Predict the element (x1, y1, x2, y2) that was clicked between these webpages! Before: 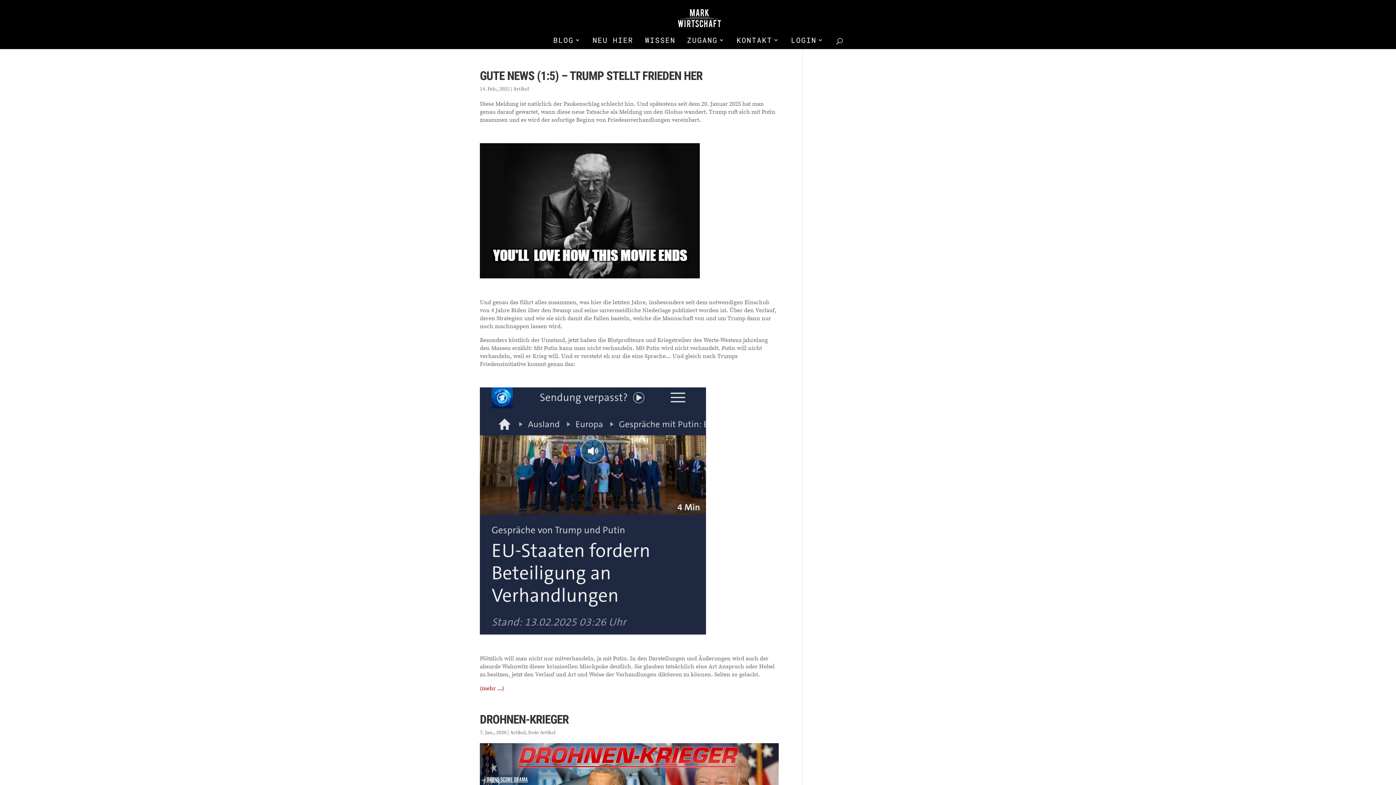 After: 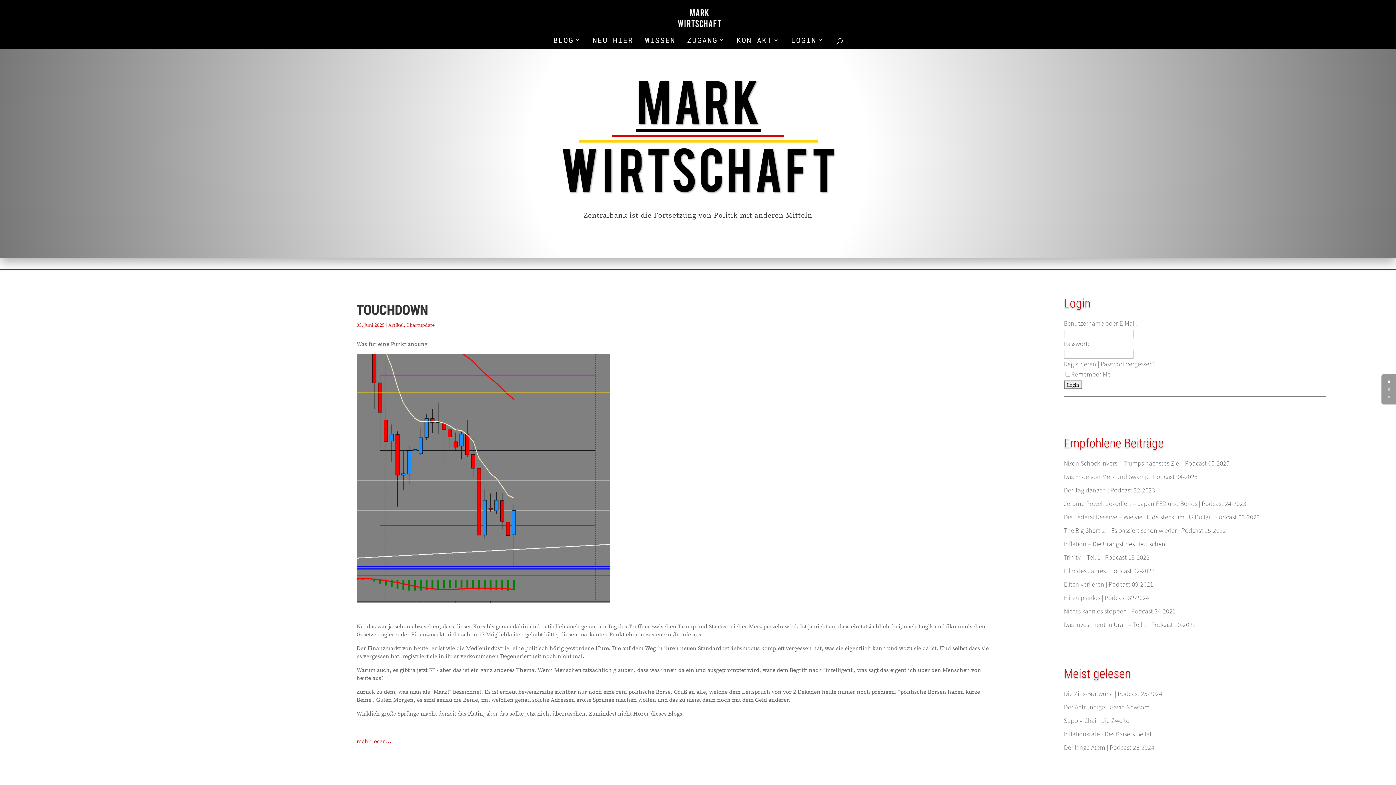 Action: bbox: (553, 37, 581, 49) label: BLOG